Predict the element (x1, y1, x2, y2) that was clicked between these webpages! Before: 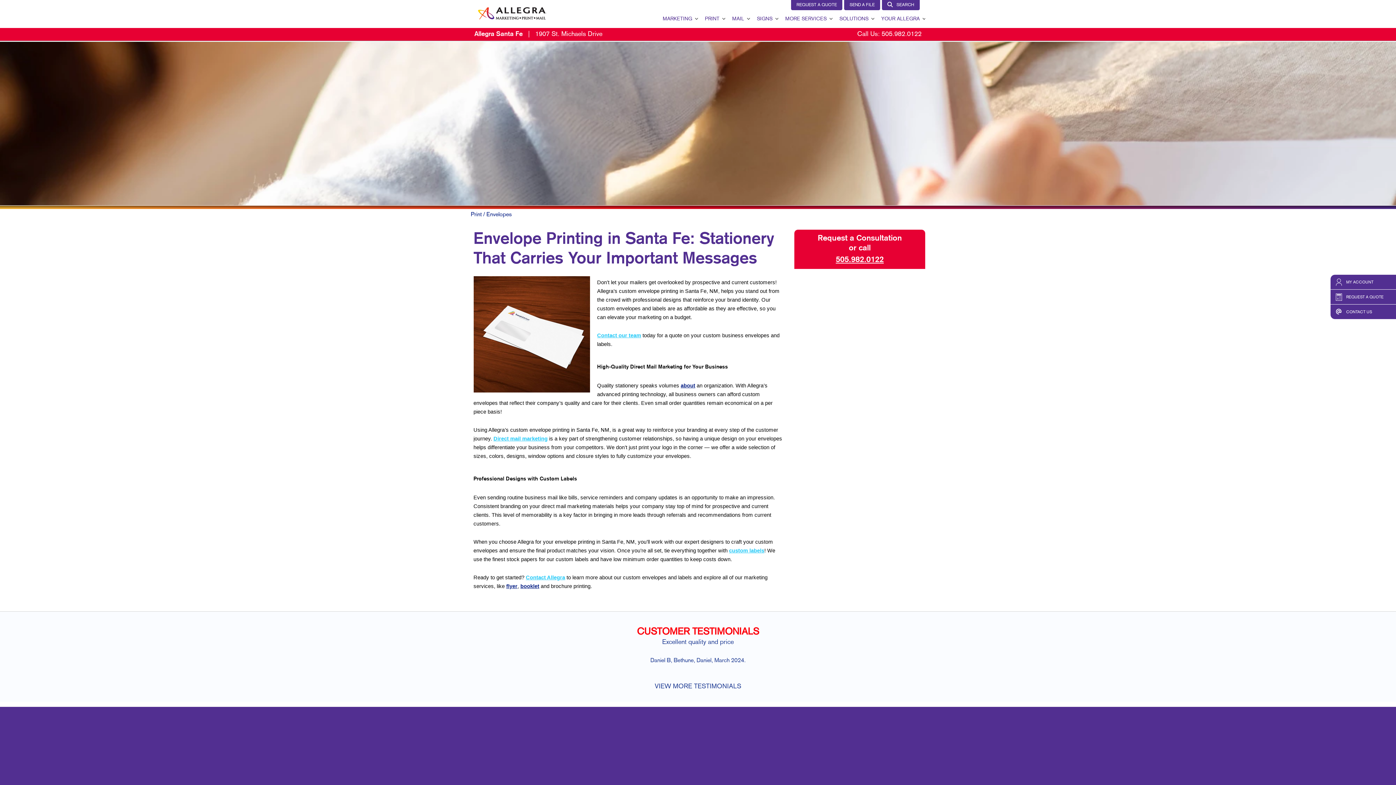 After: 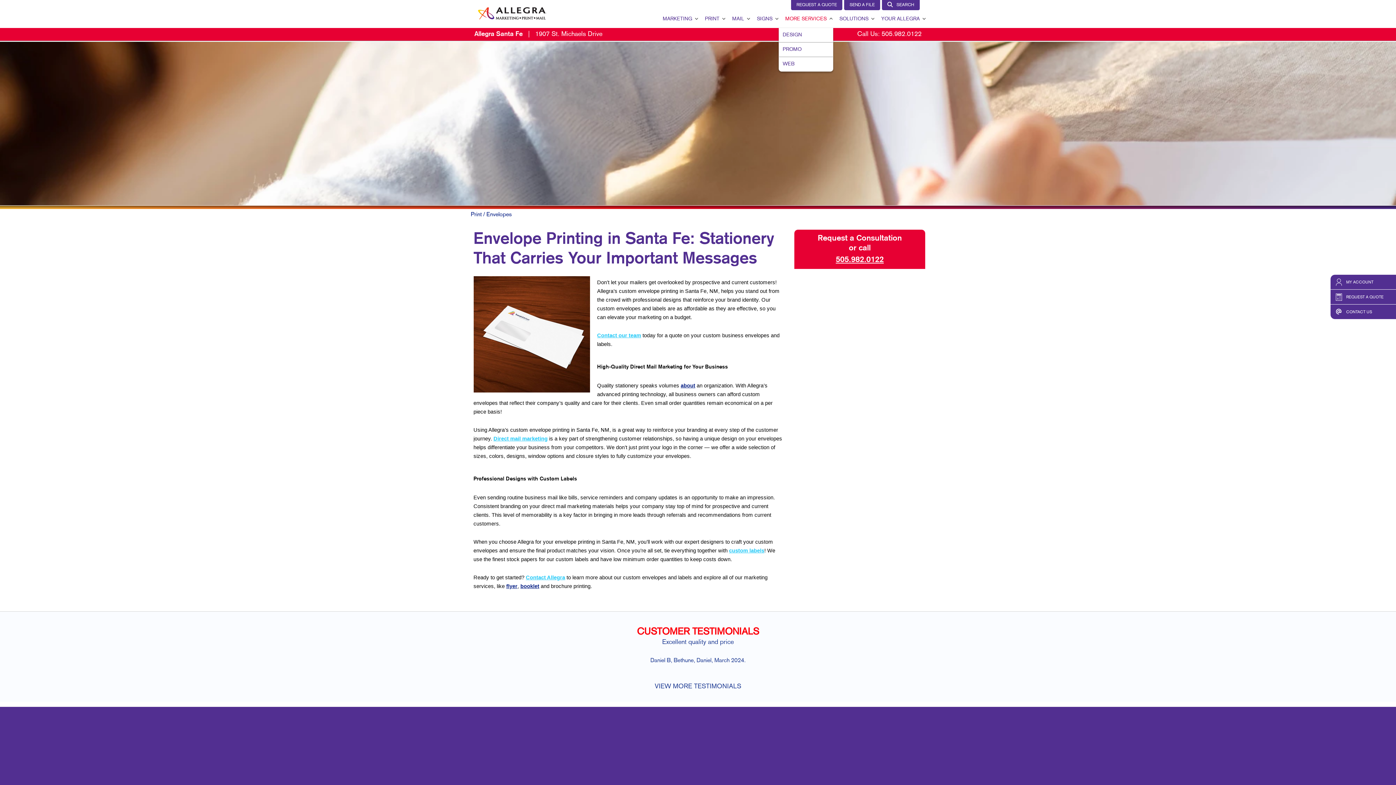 Action: label: MORE SERVICES bbox: (780, 10, 832, 28)